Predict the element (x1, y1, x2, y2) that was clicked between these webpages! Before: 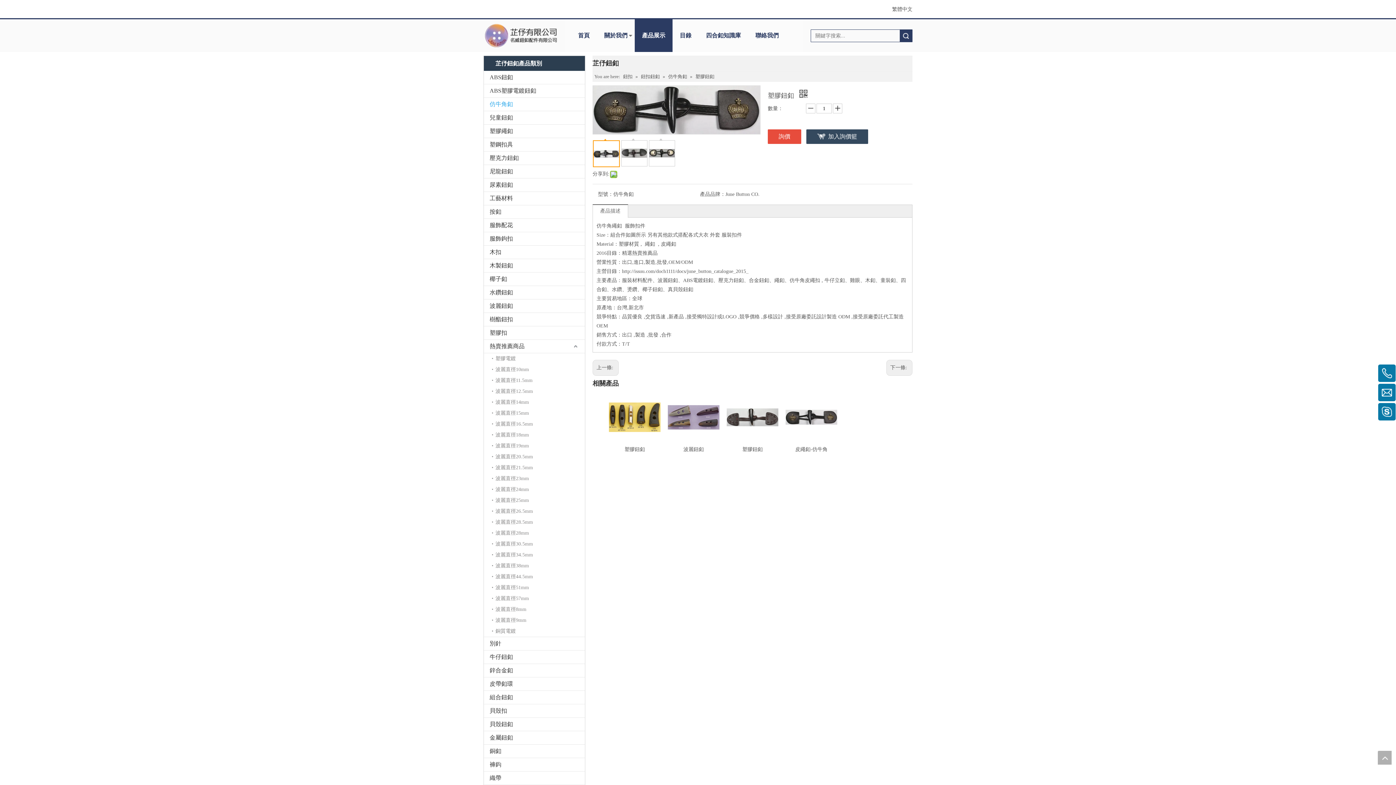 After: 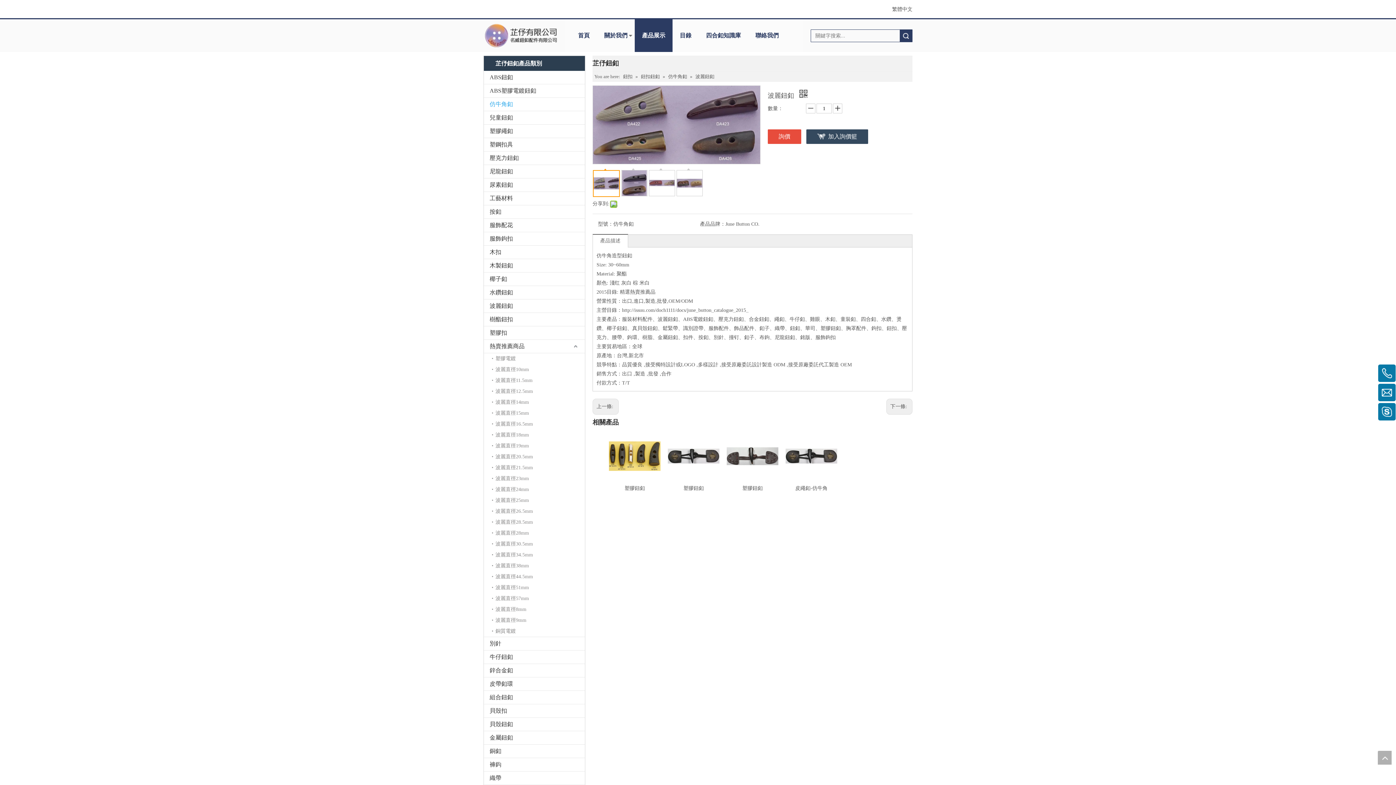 Action: label: 波麗鈕釦 bbox: (683, 447, 704, 452)